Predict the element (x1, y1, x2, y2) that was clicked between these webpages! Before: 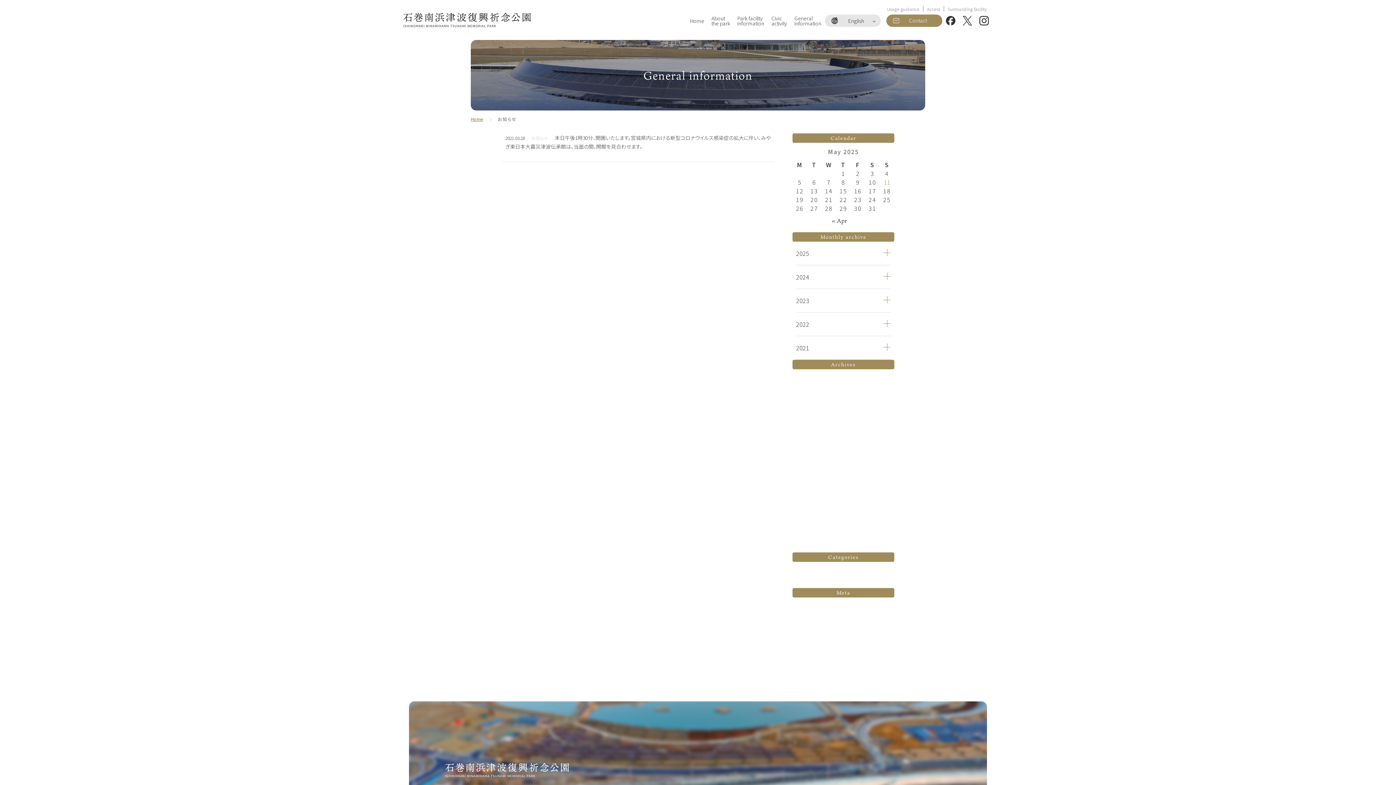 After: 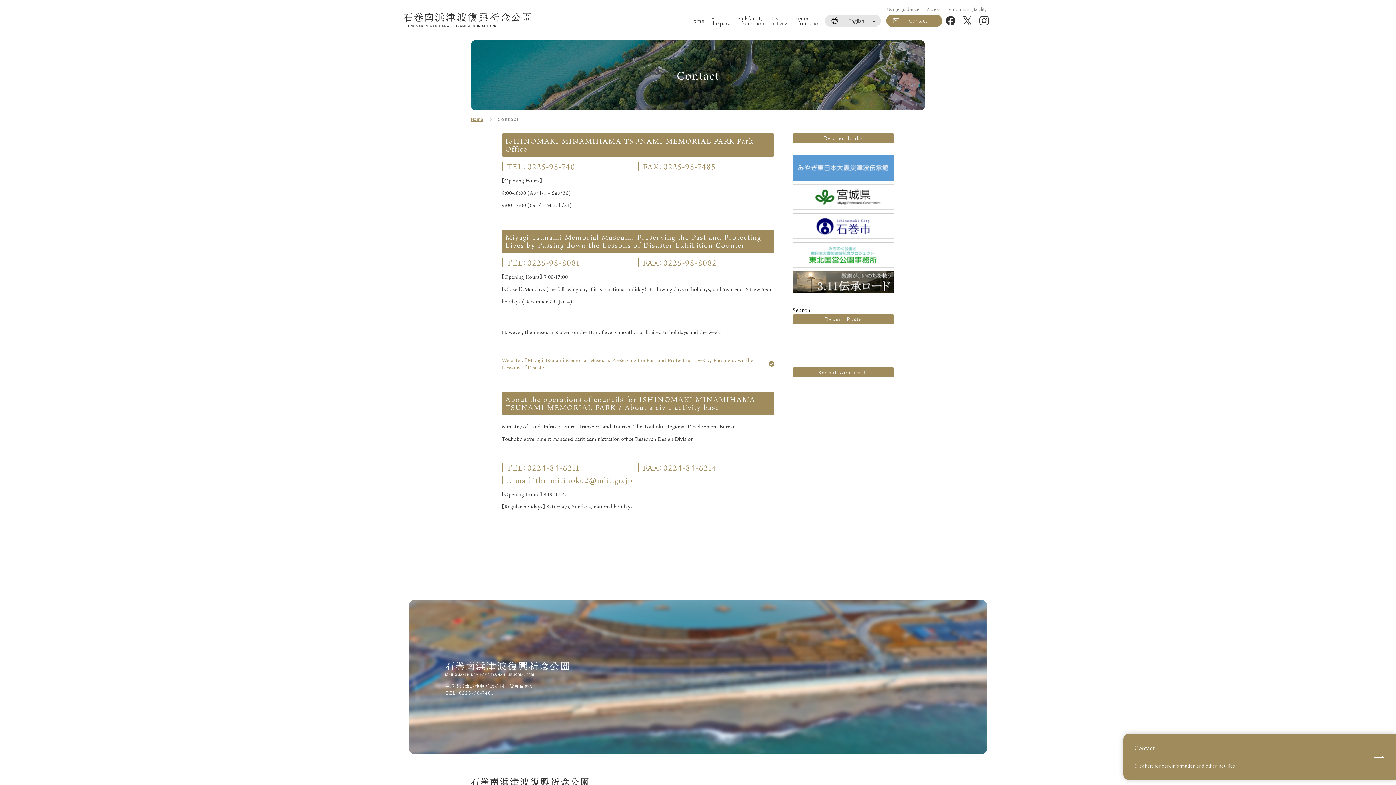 Action: label: Contact bbox: (886, 14, 942, 26)